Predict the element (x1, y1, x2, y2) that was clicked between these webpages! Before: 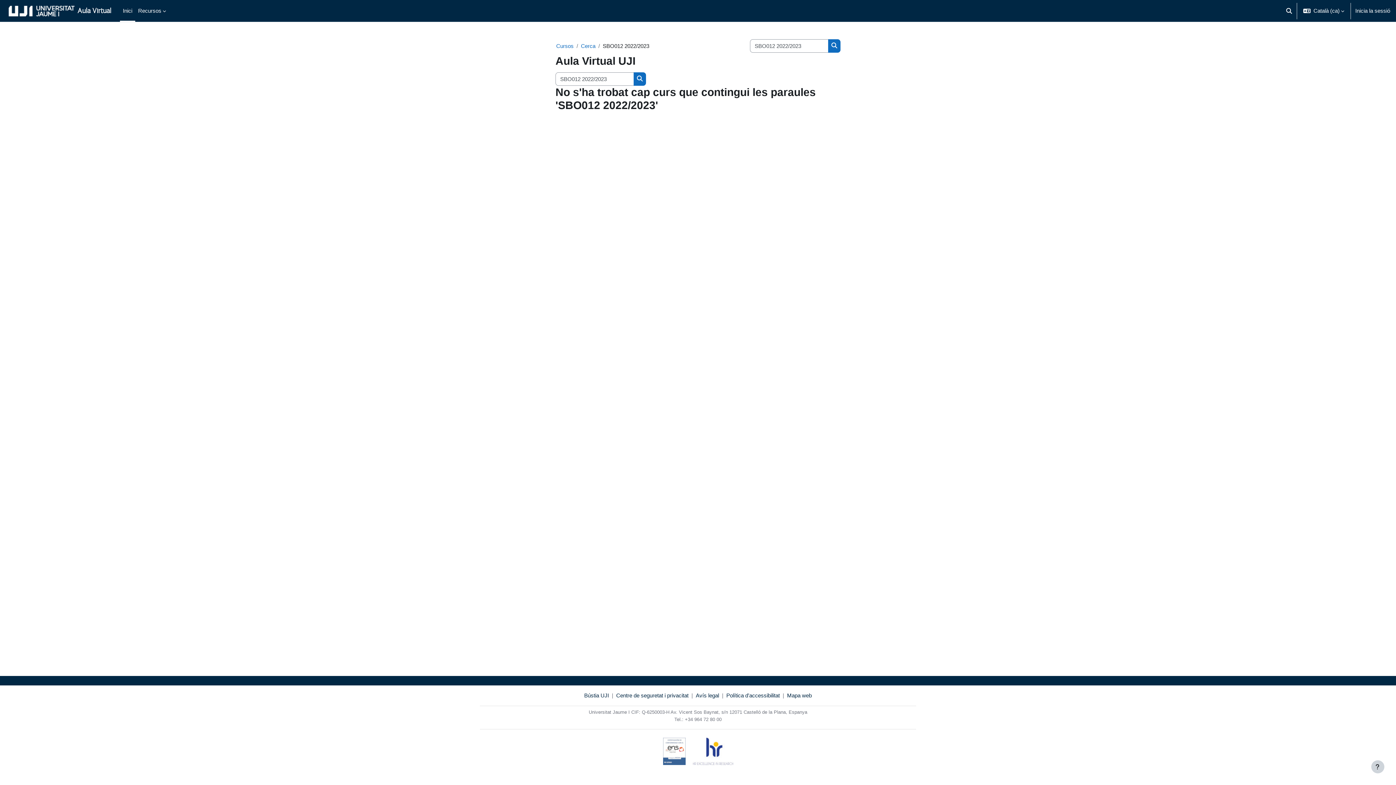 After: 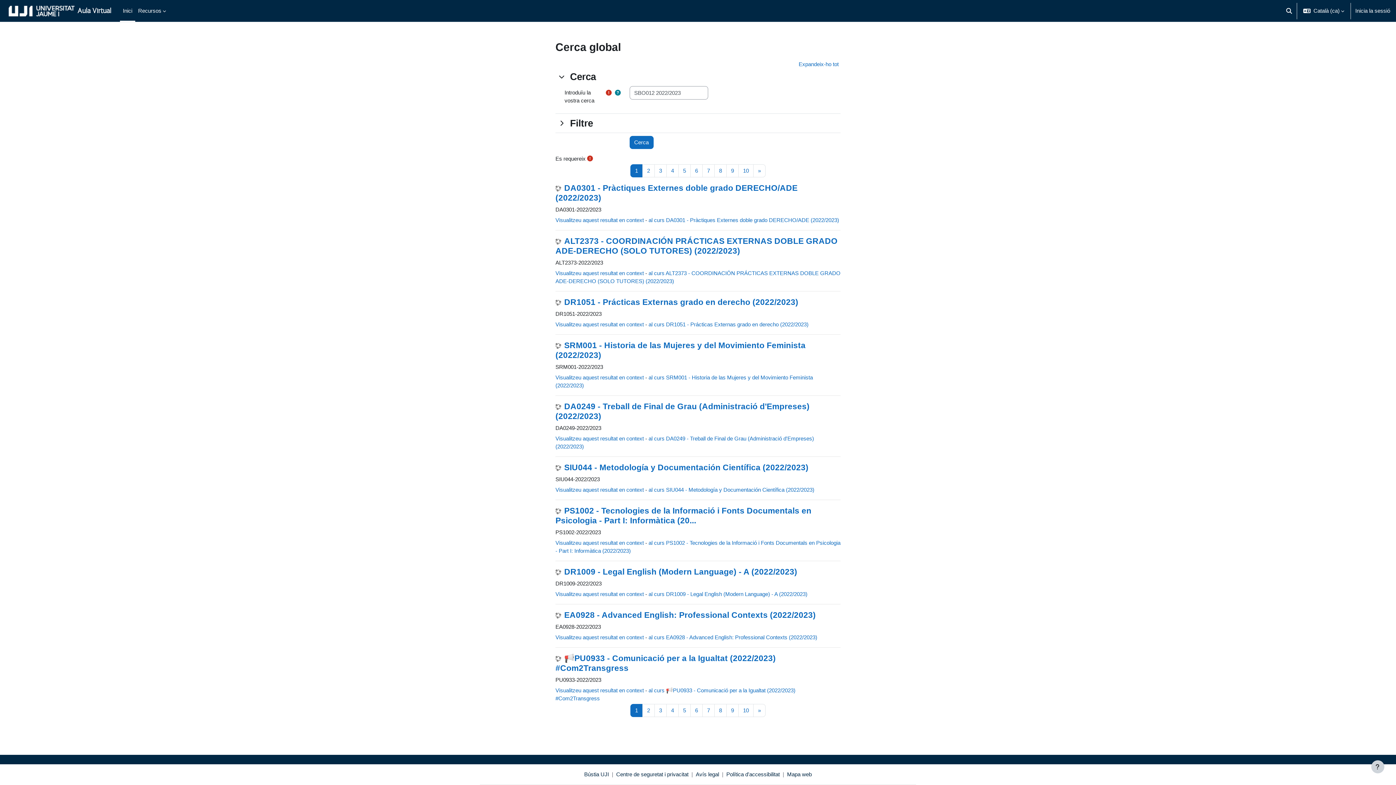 Action: label: Cerca cursos bbox: (828, 39, 840, 52)